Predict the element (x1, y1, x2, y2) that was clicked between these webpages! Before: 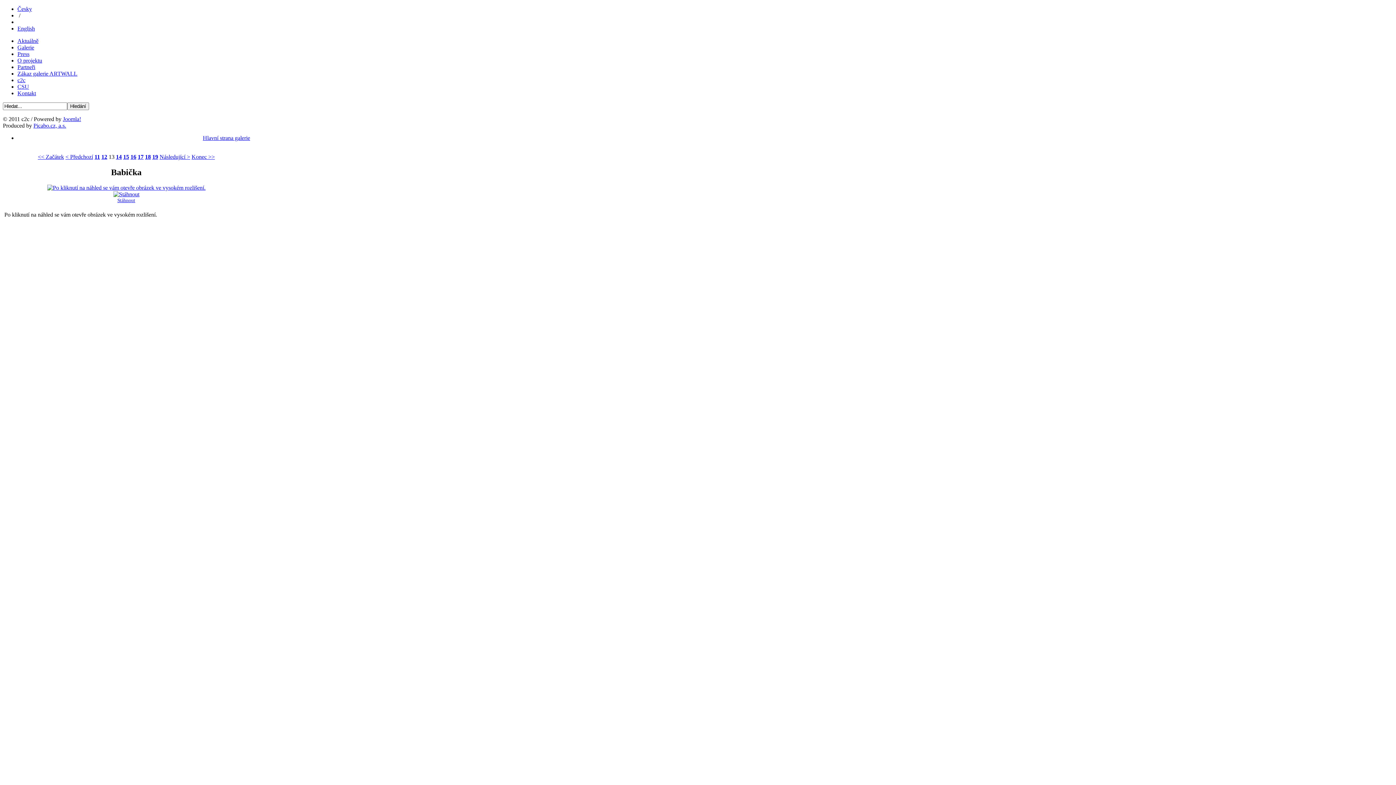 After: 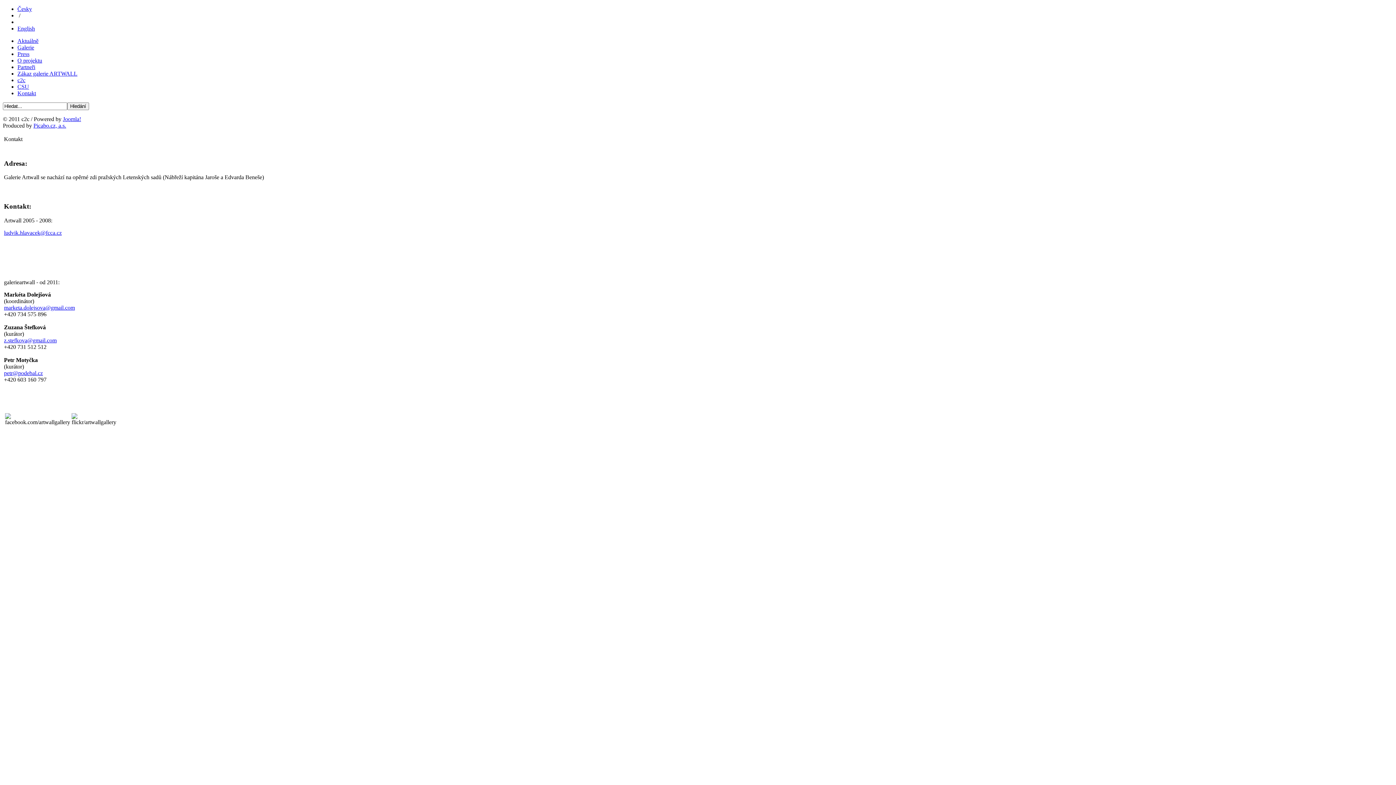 Action: label: Kontakt bbox: (17, 90, 36, 96)